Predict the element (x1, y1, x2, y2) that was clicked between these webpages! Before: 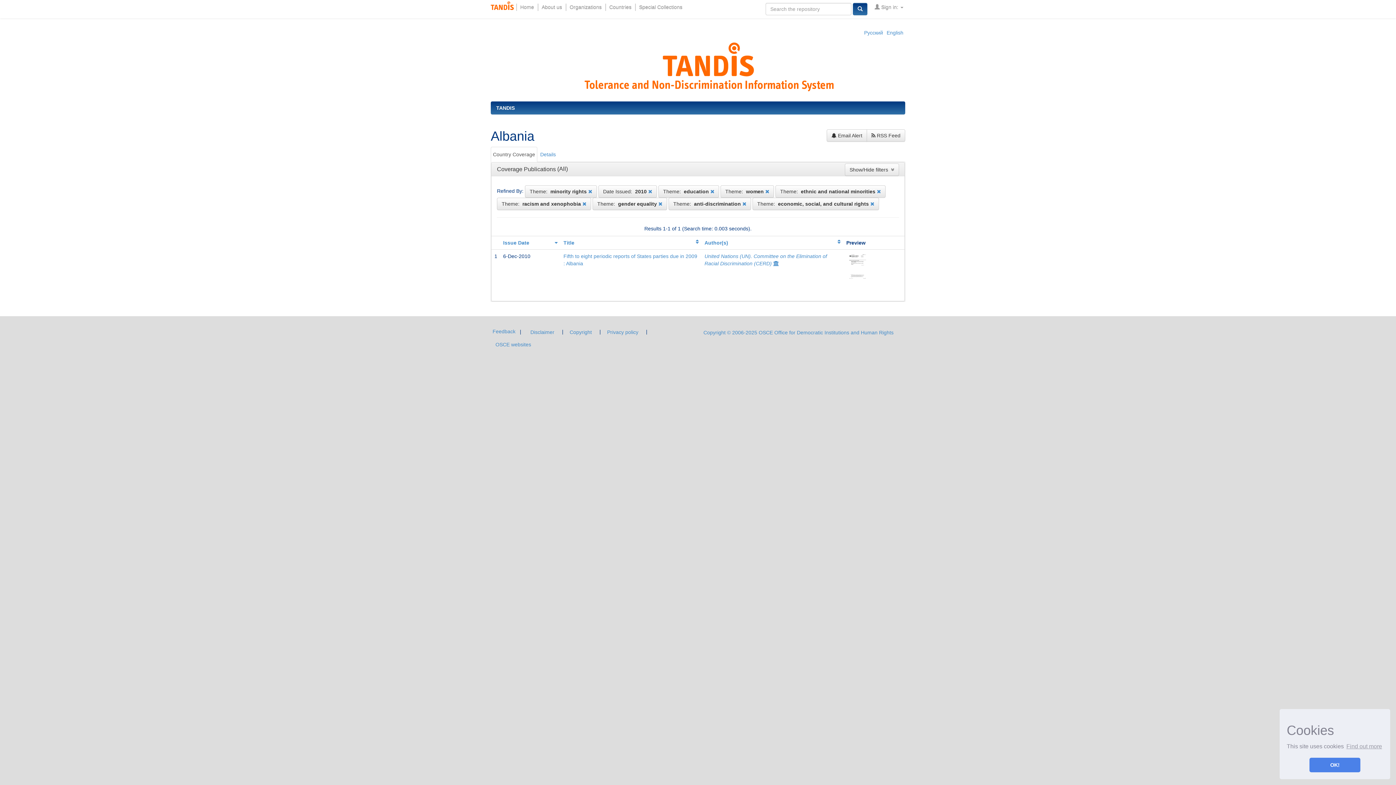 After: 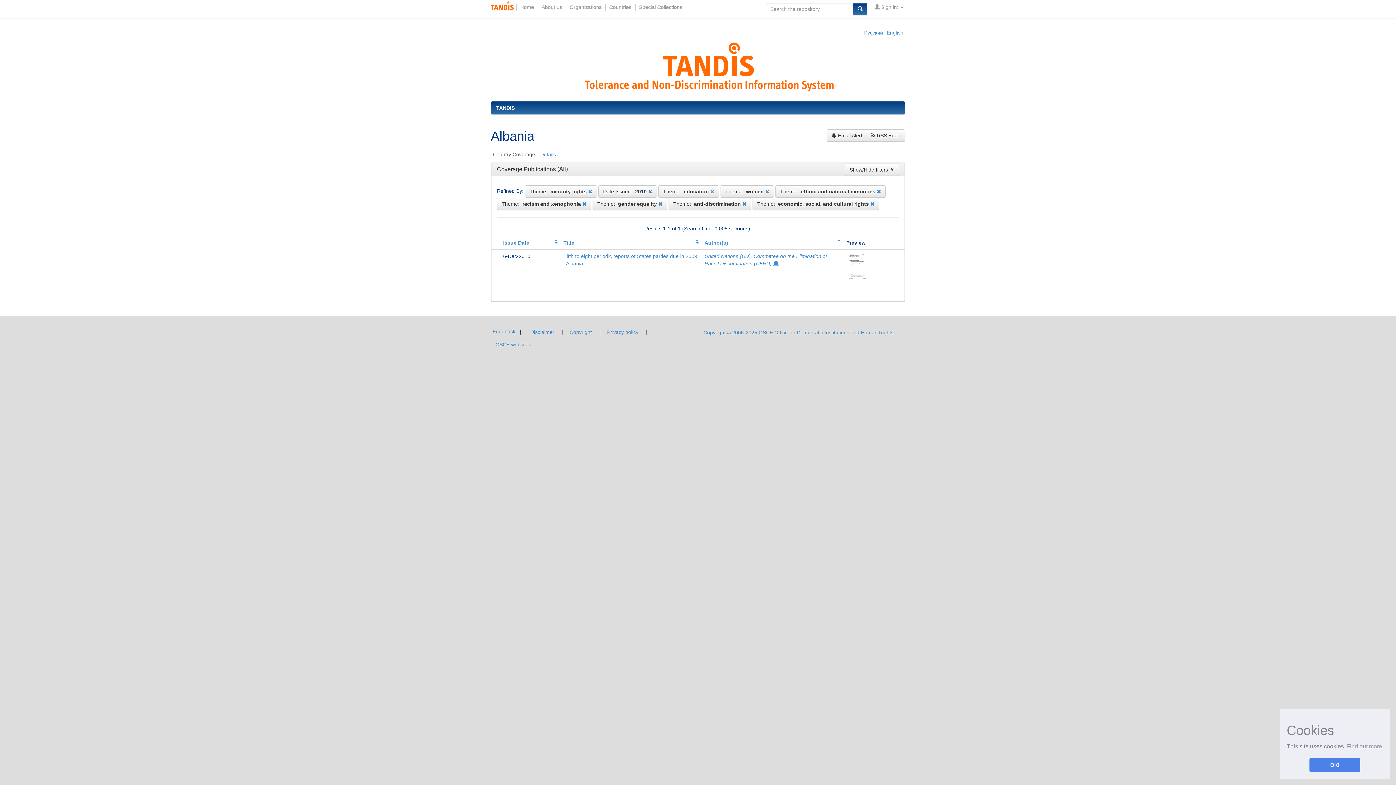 Action: label: Author(s) bbox: (704, 239, 728, 245)